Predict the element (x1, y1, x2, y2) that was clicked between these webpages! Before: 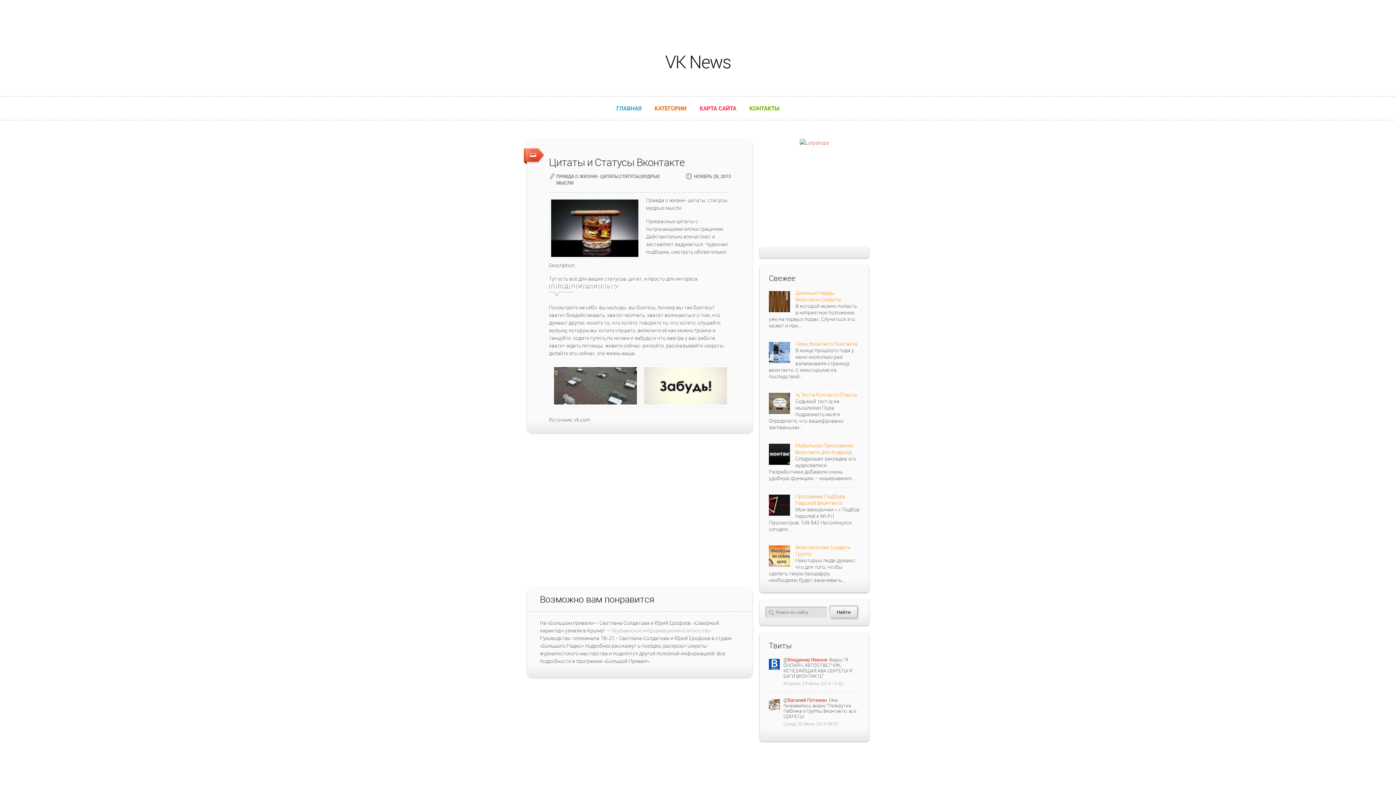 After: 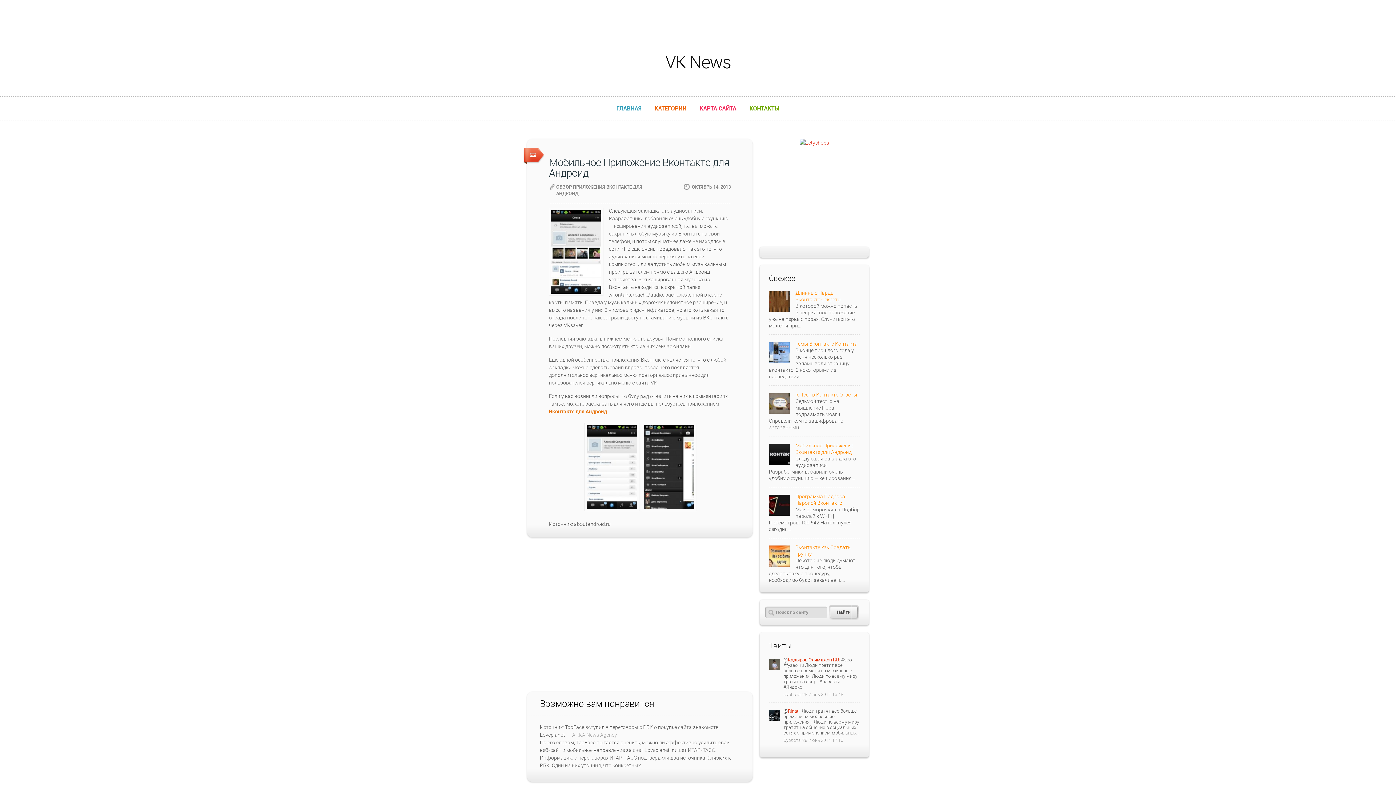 Action: bbox: (795, 442, 853, 455) label: Мобильное Приложение Вконтакте для Андроид